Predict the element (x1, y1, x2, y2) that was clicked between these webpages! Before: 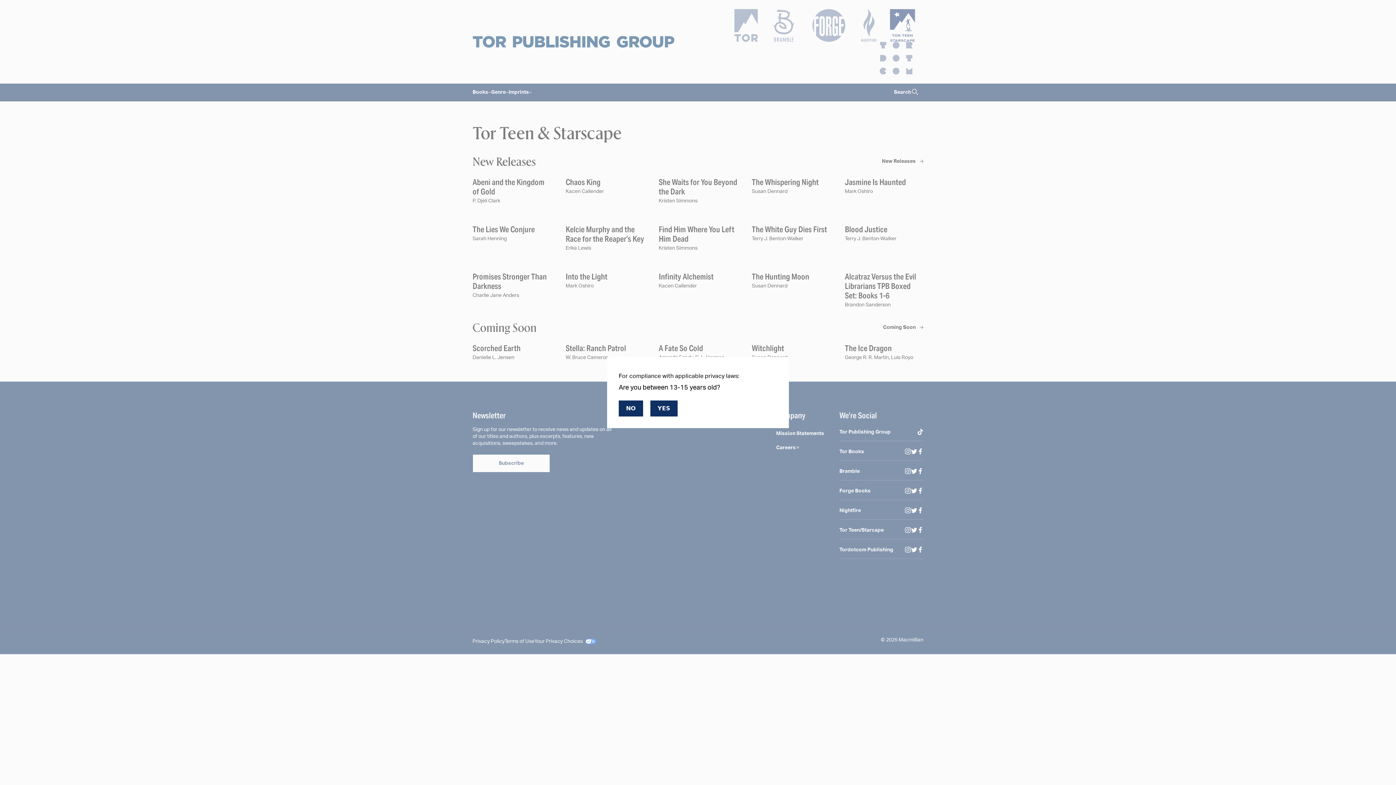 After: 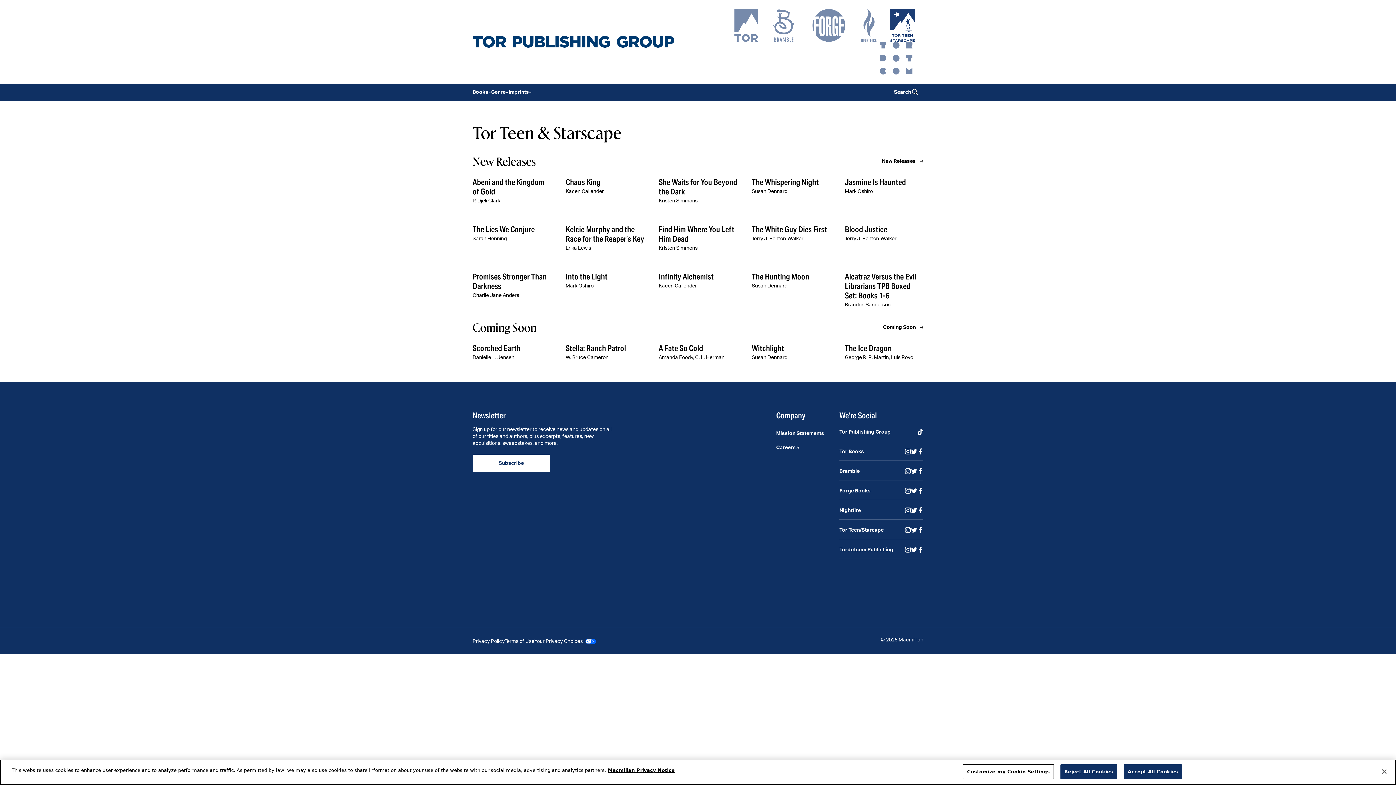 Action: label: NO bbox: (618, 400, 643, 416)